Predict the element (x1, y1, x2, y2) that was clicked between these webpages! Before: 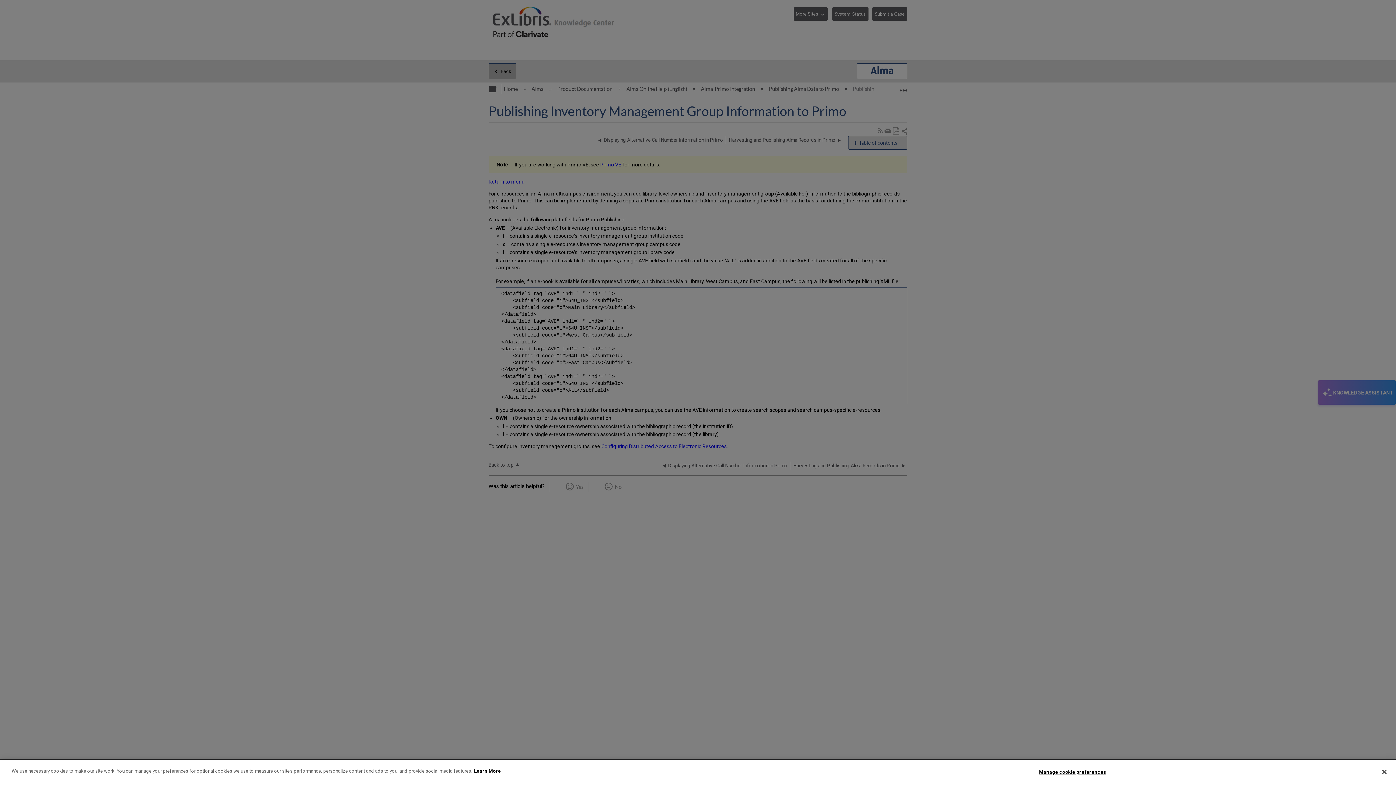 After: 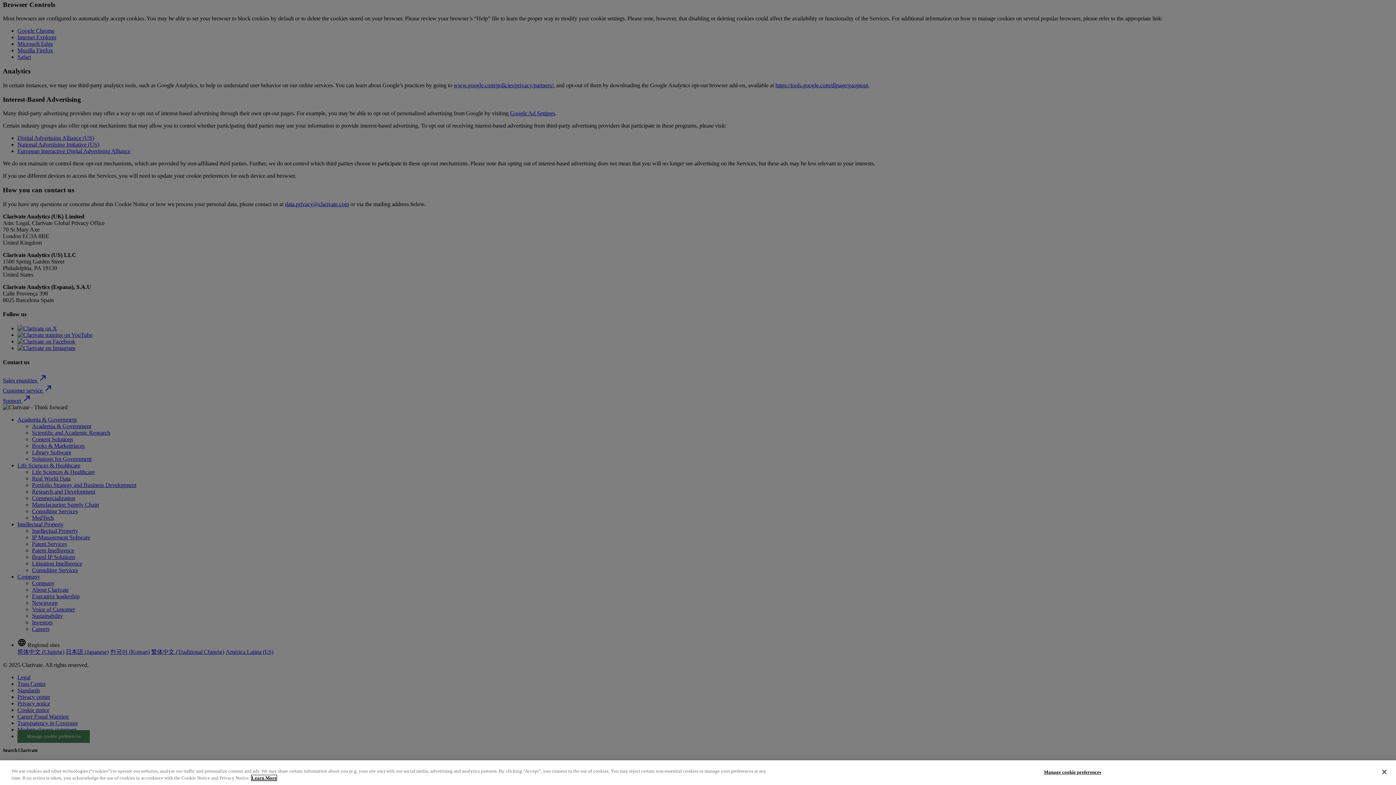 Action: bbox: (474, 768, 501, 774) label: More information about your privacy